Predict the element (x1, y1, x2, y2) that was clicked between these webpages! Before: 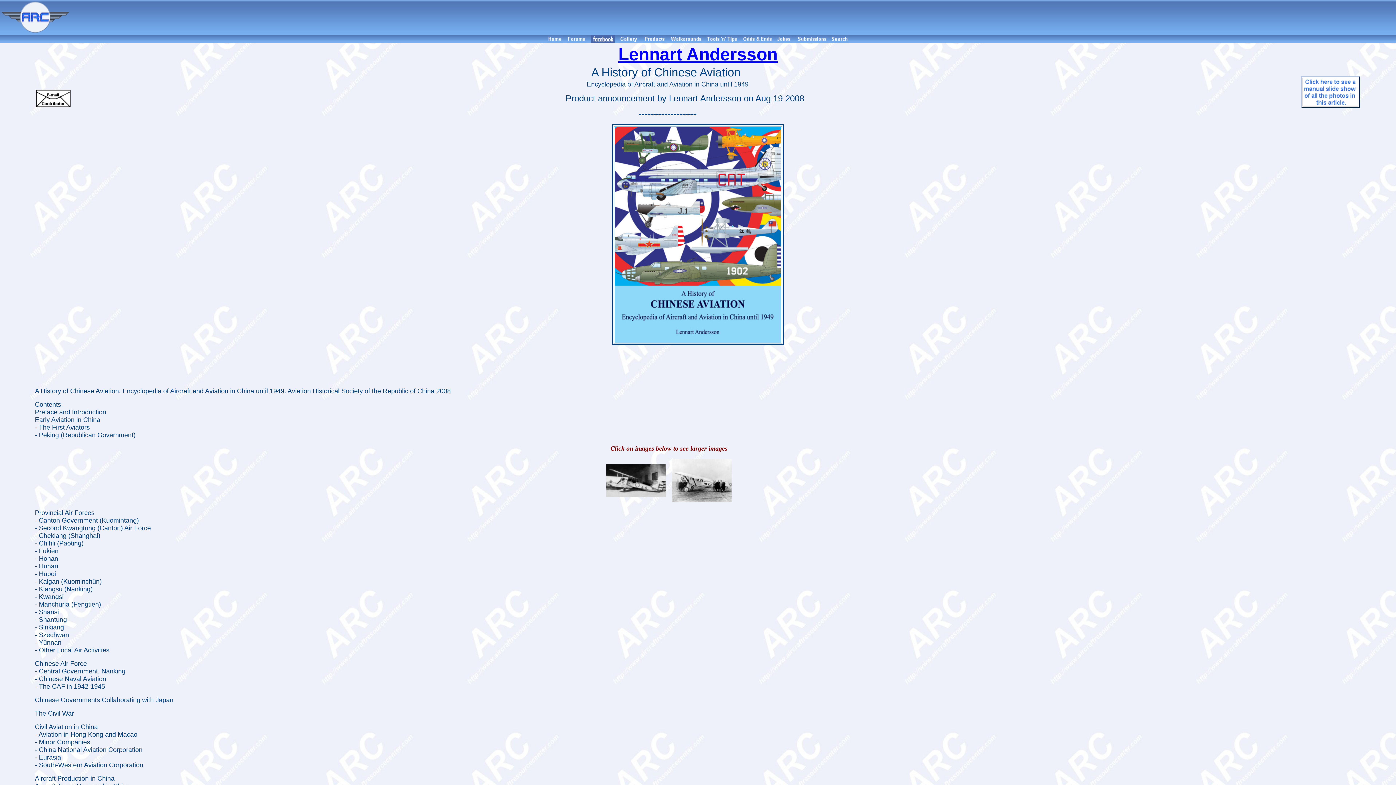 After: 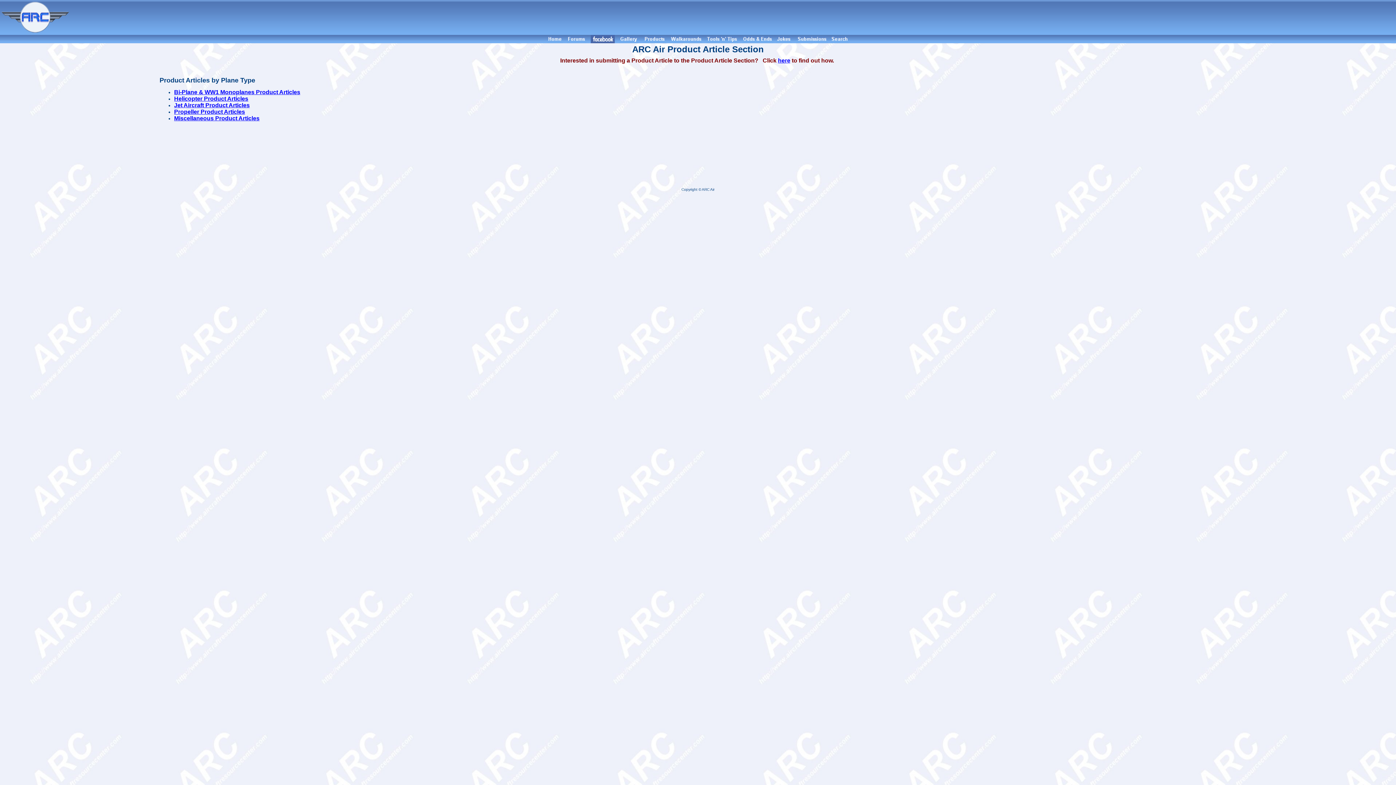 Action: bbox: (643, 38, 666, 44)